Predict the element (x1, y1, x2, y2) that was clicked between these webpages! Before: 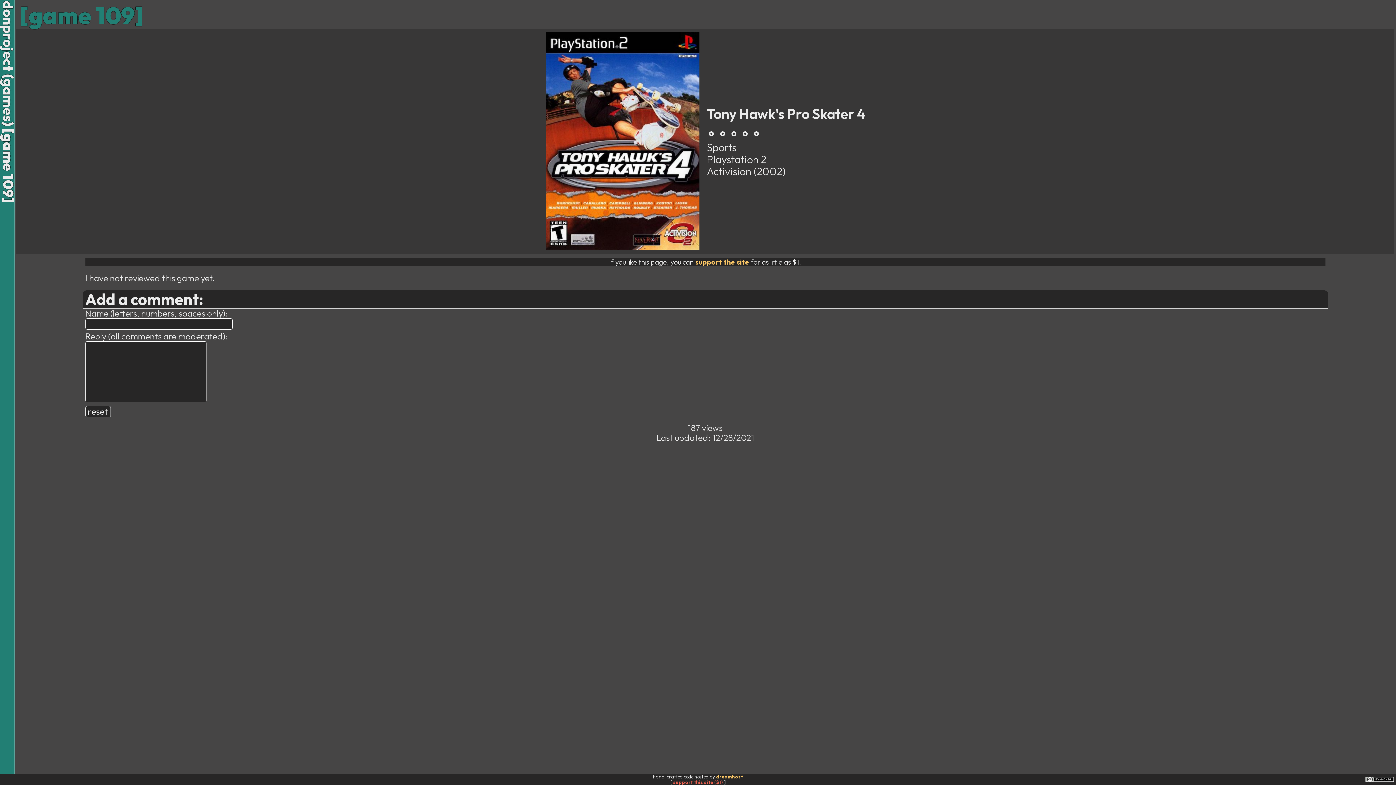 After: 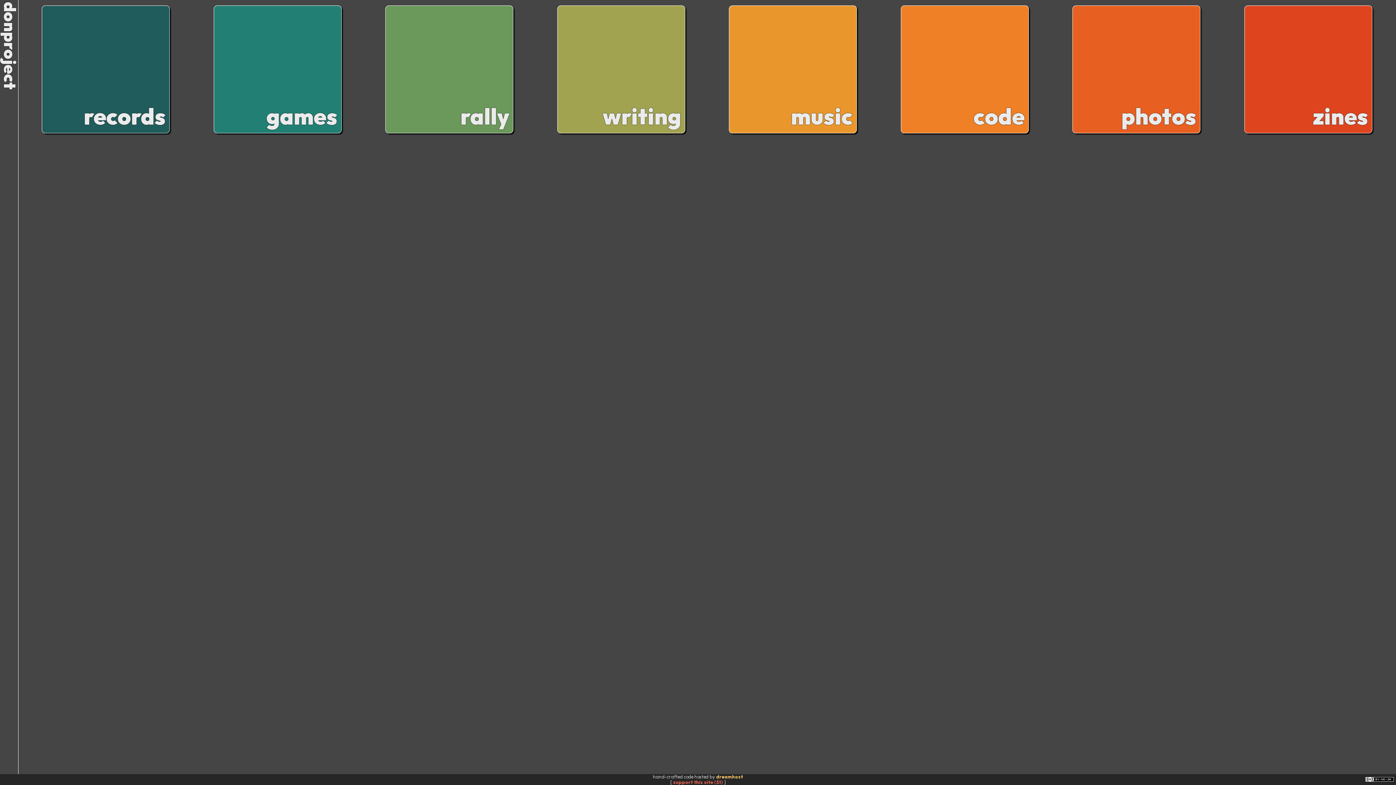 Action: label: donproject bbox: (0, 0, 17, 71)